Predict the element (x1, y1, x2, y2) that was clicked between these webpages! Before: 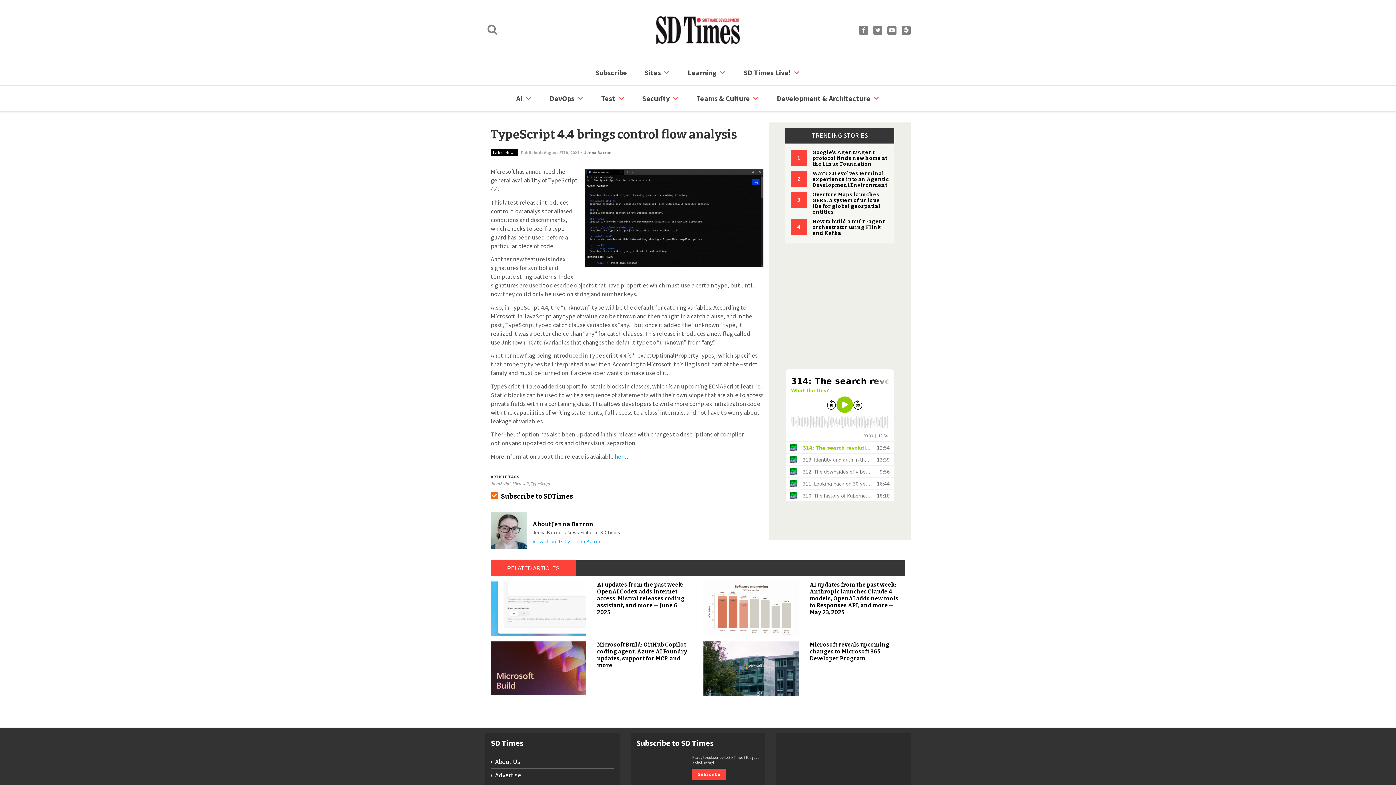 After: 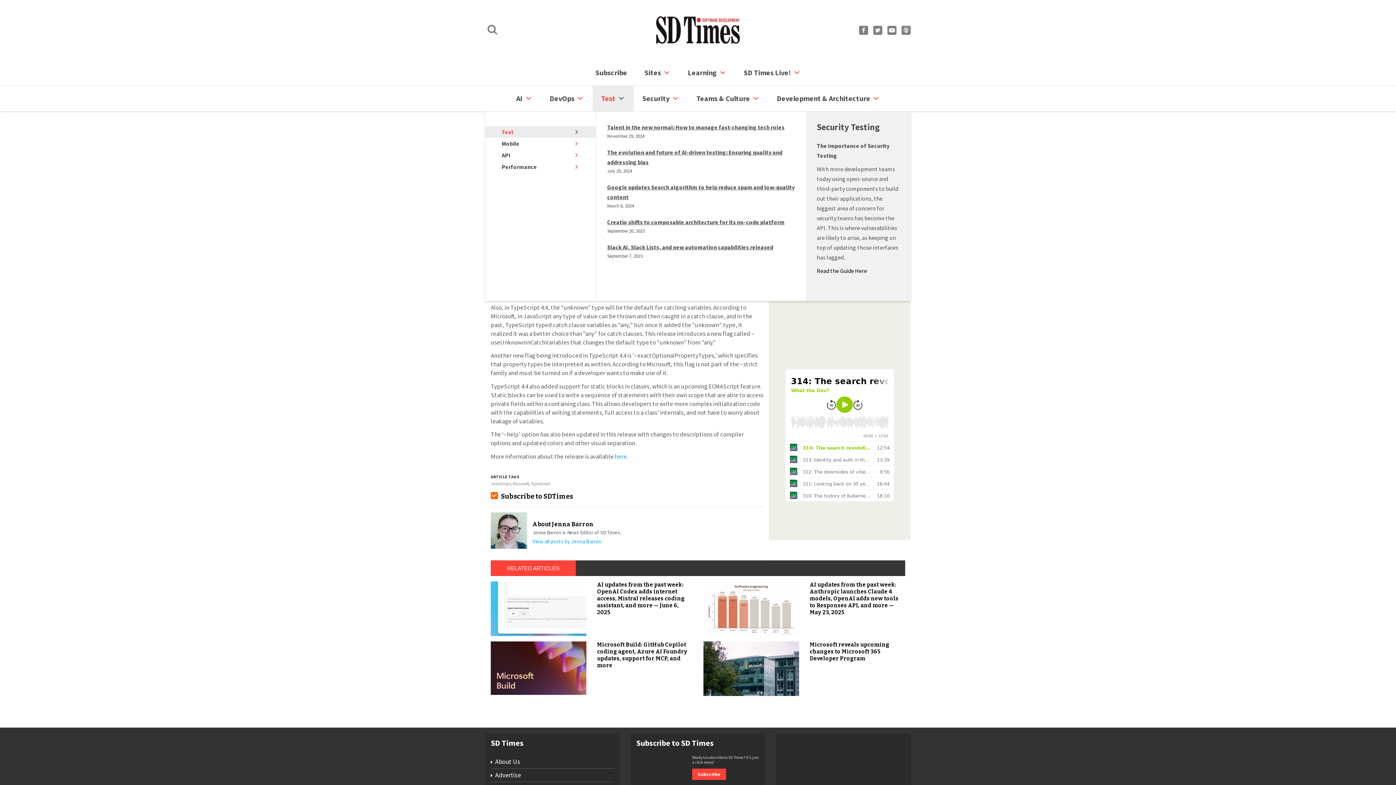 Action: label: Test bbox: (592, 85, 633, 111)